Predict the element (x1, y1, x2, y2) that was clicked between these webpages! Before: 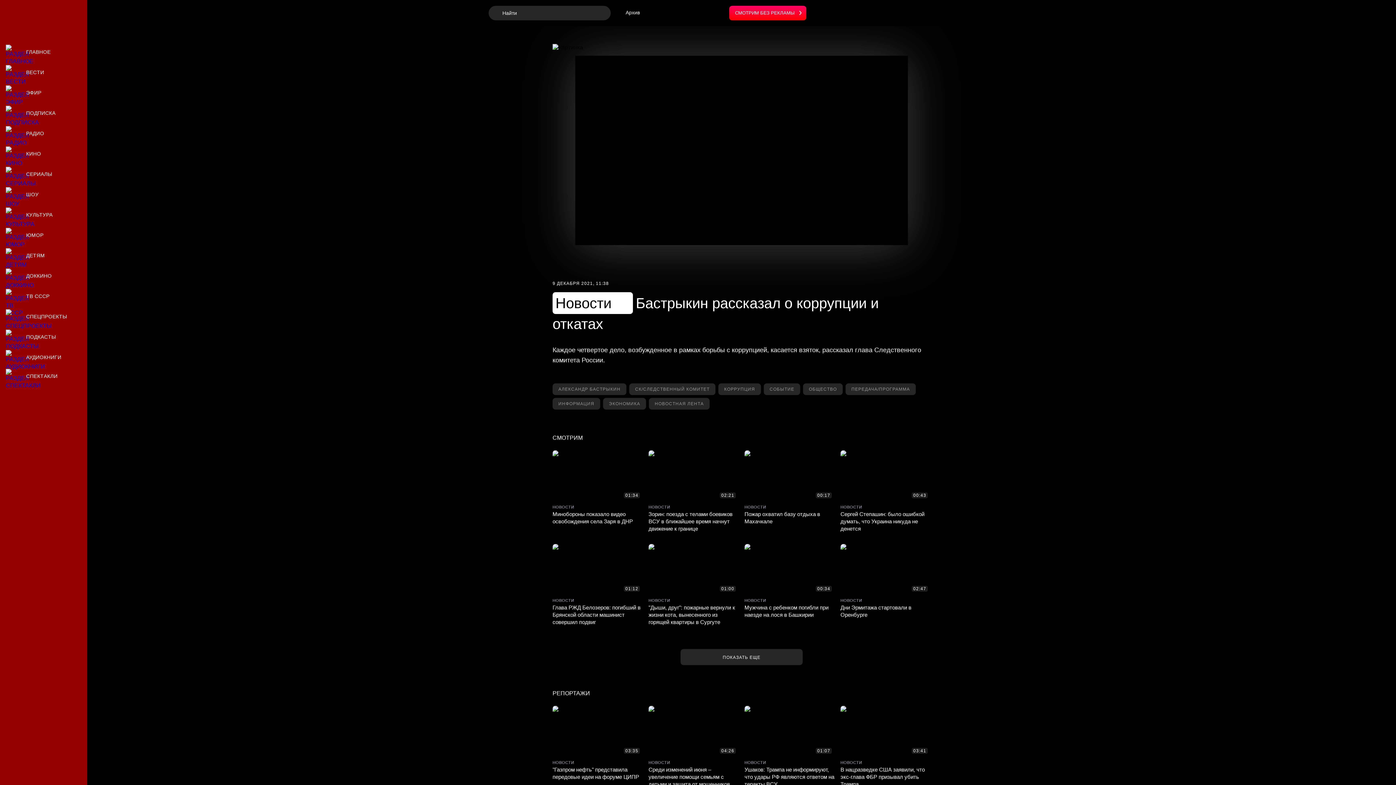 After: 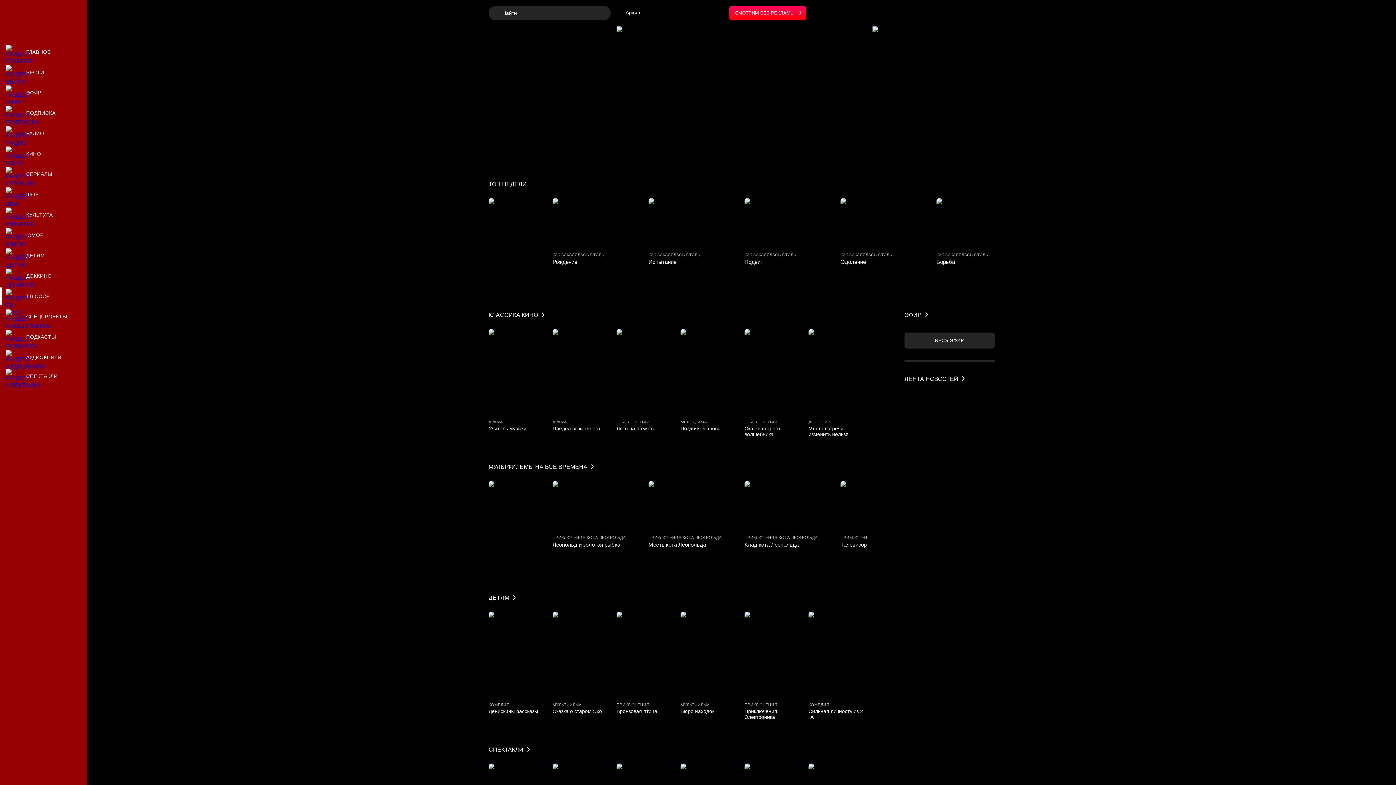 Action: label: ТВ СССР bbox: (0, 287, 87, 305)